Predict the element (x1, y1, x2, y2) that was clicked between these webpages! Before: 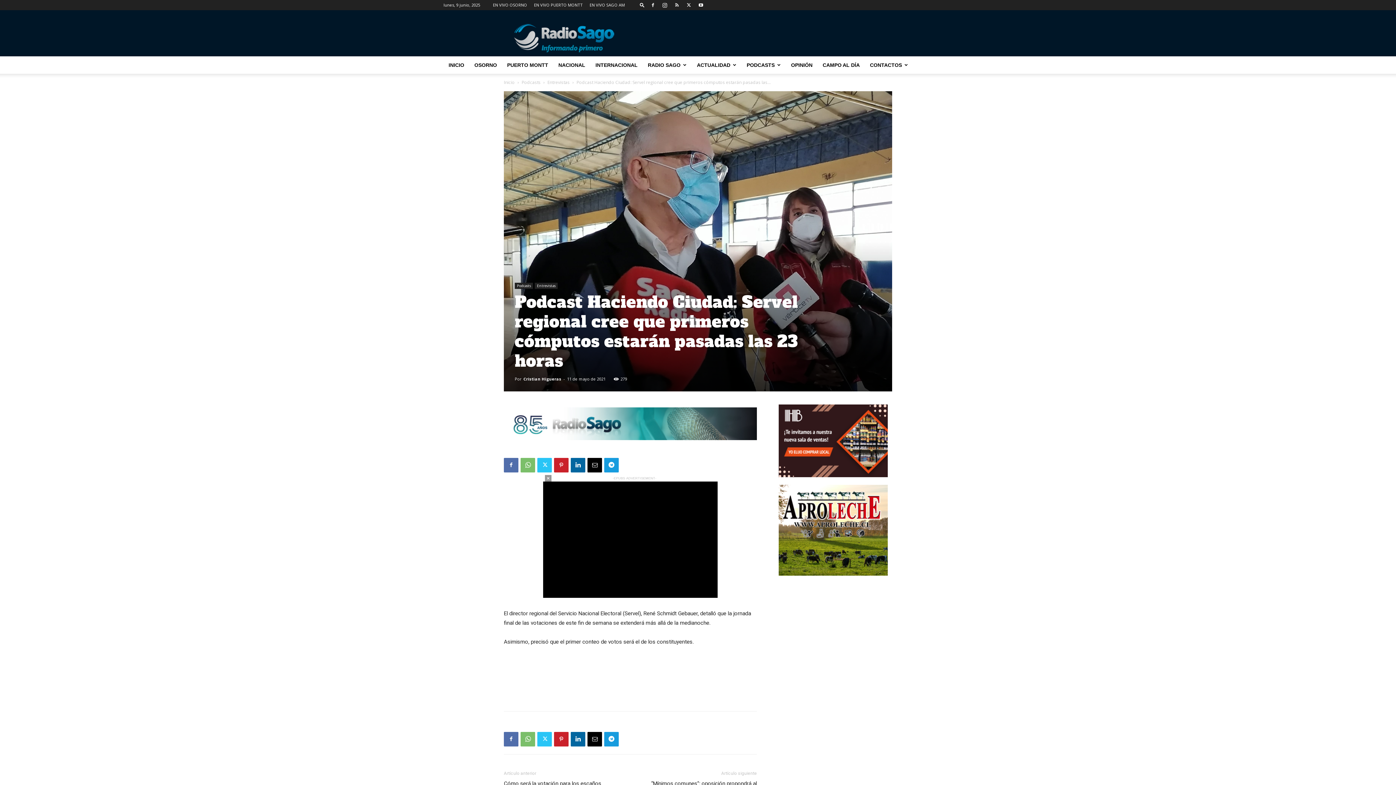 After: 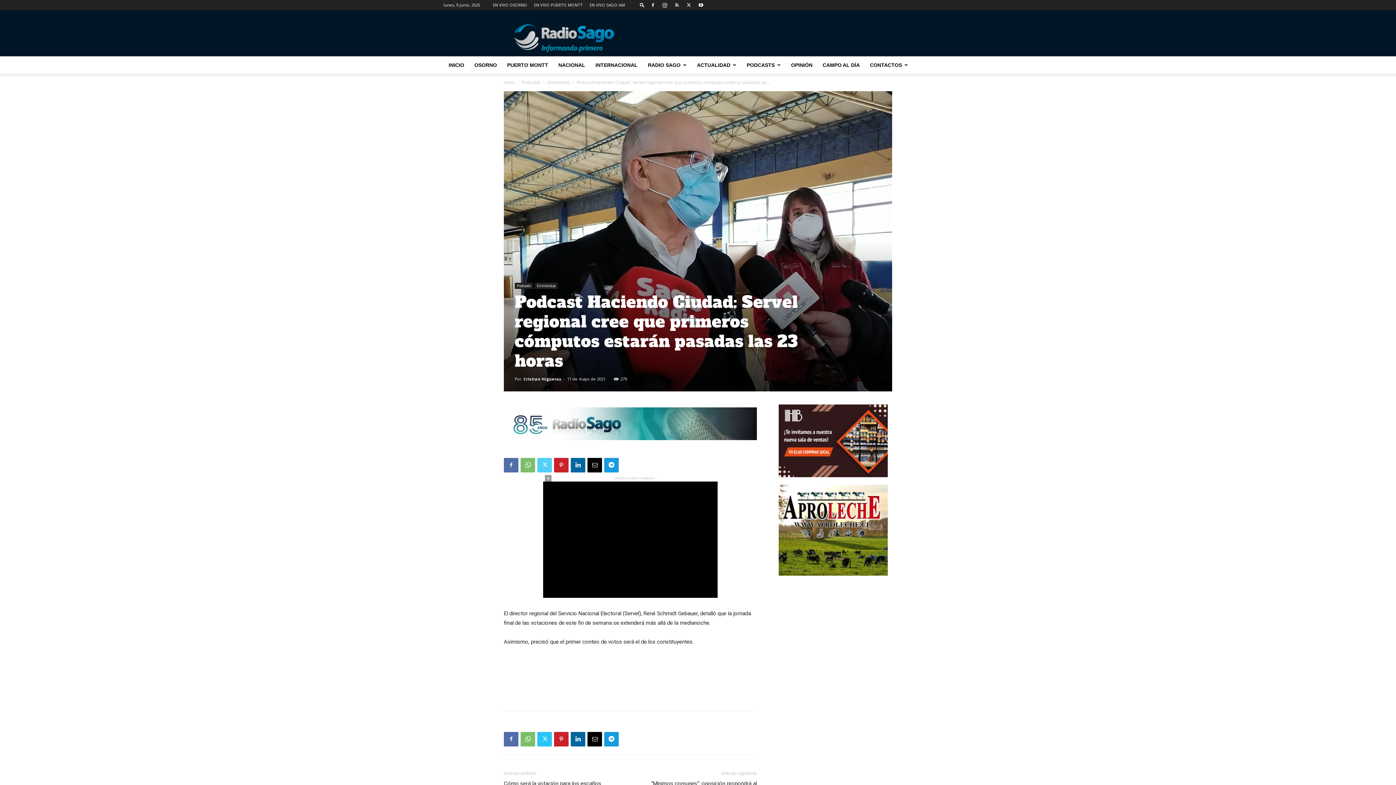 Action: bbox: (537, 458, 552, 472)